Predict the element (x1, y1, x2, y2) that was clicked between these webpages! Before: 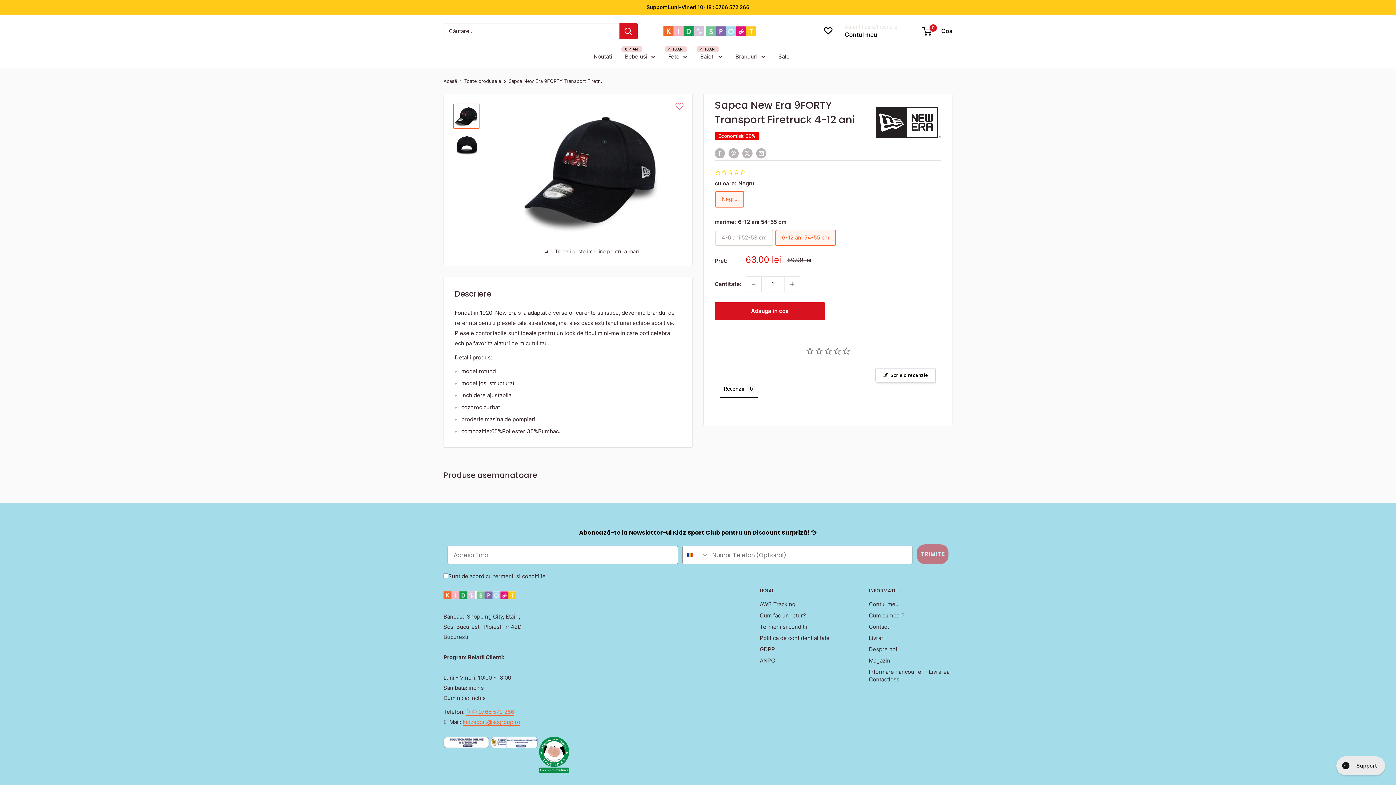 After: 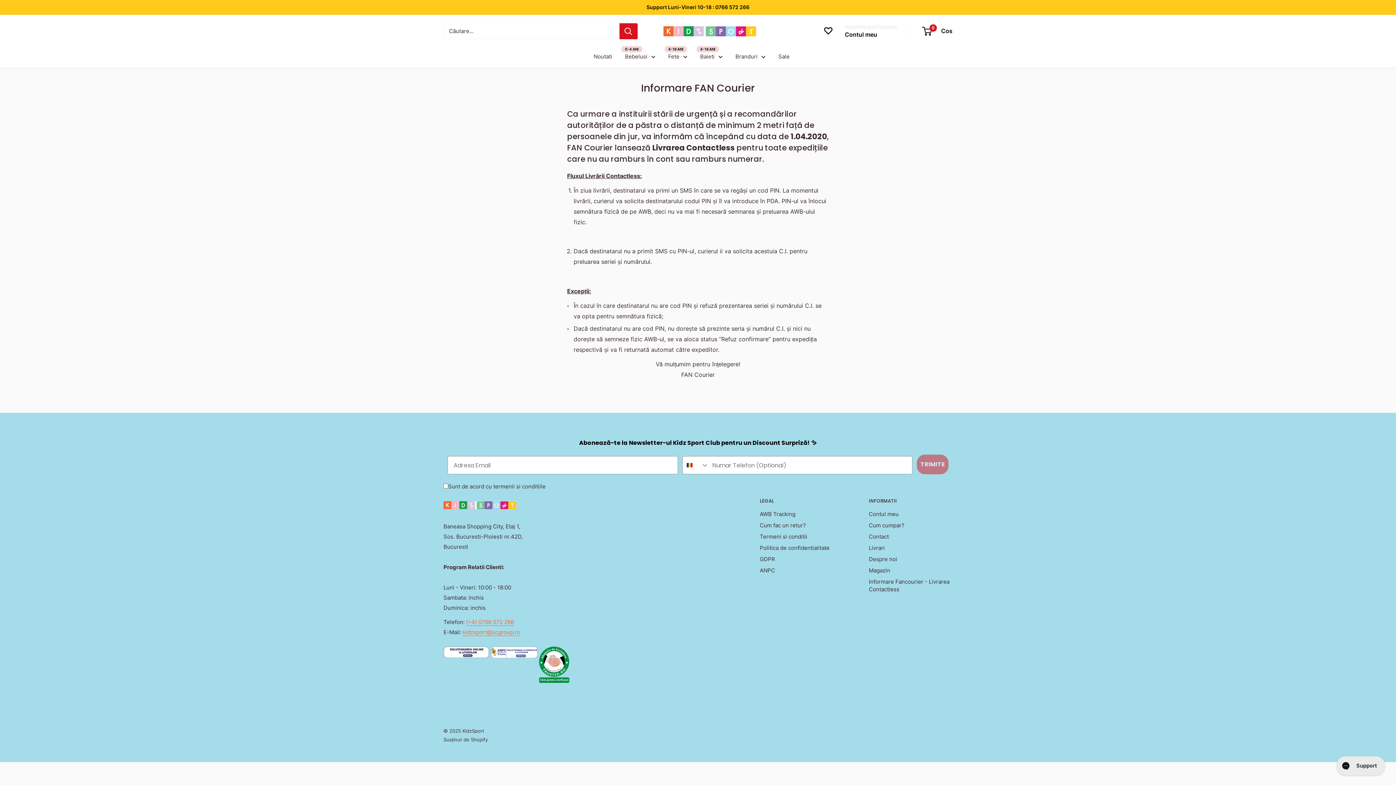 Action: label: Informare Fancourier - Livrarea Contactless bbox: (869, 666, 952, 685)